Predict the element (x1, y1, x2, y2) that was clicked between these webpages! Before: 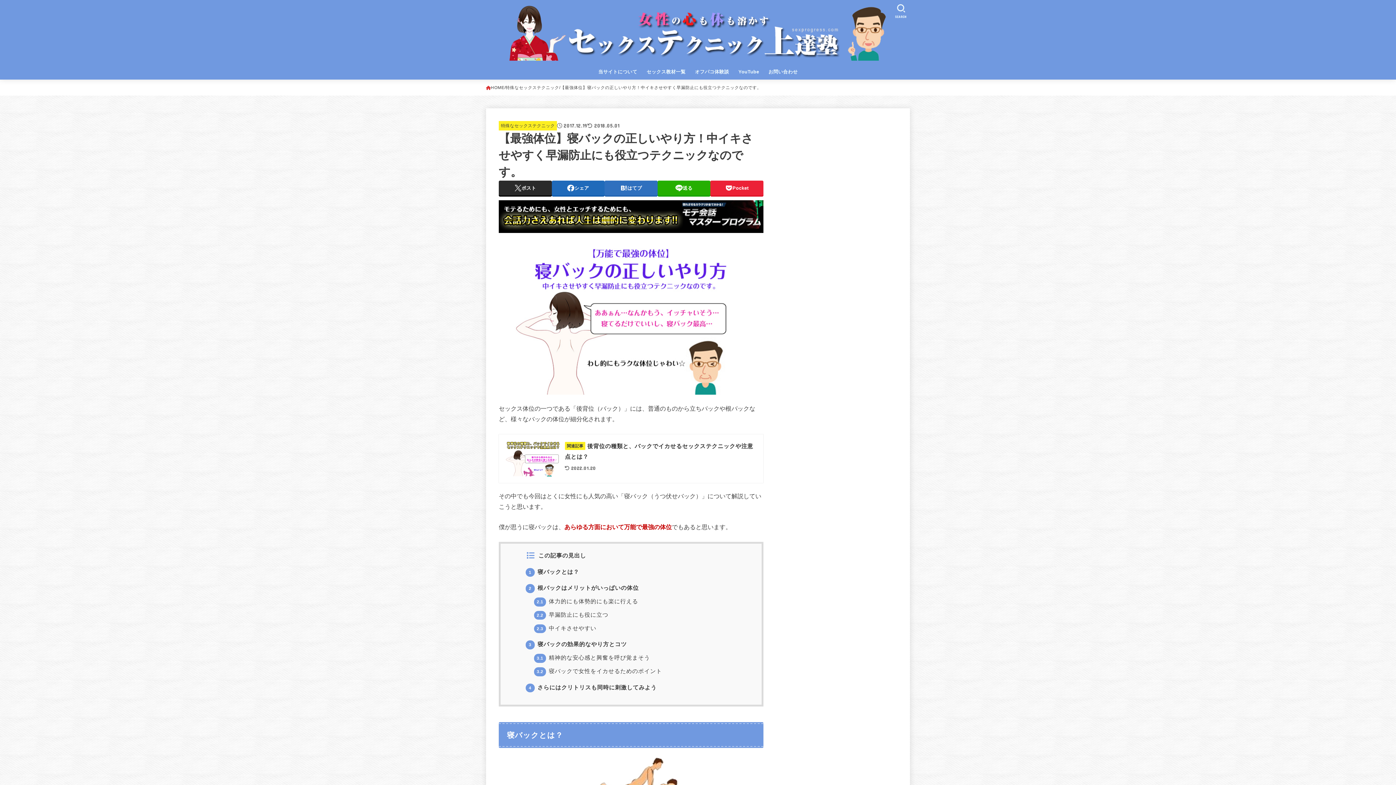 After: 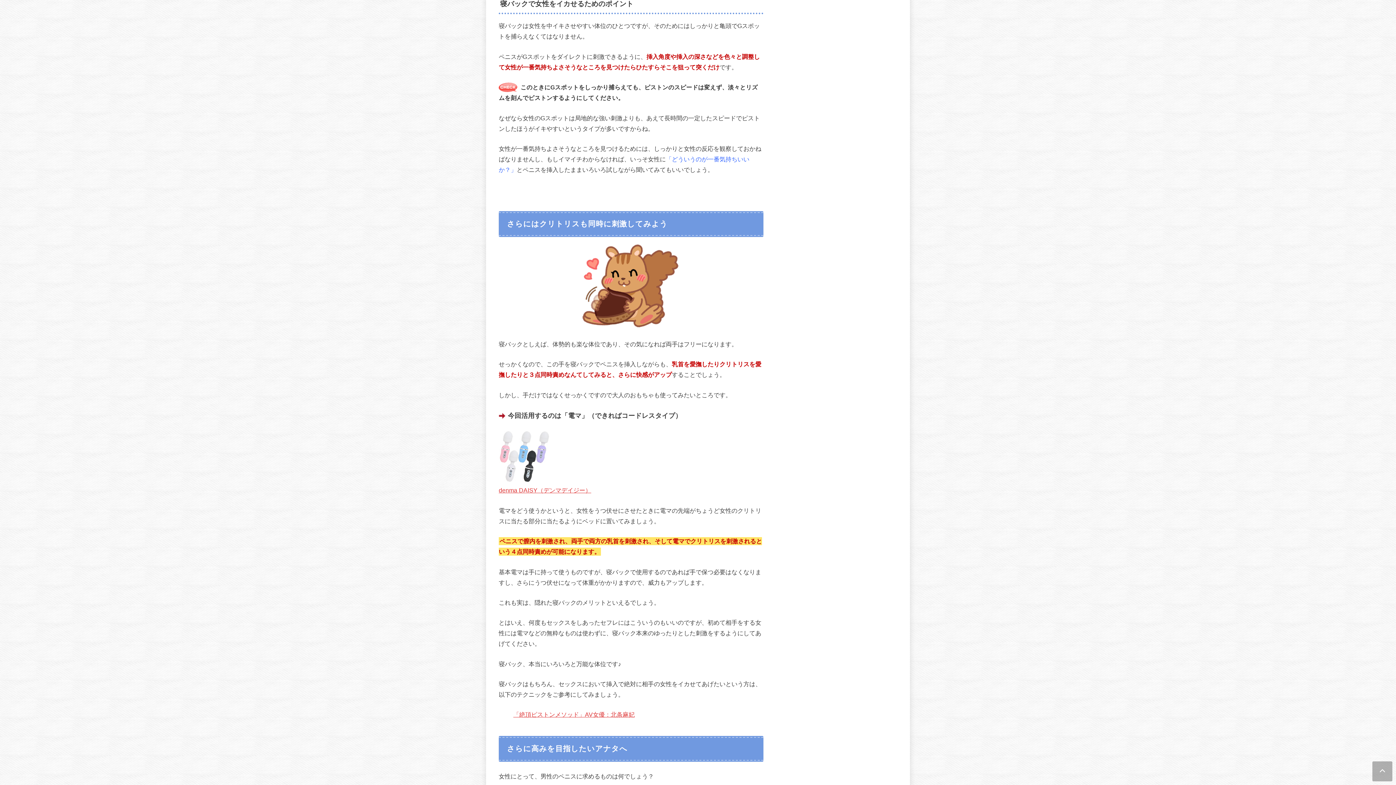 Action: label: 3.2 寝バックで女性をイカせるためのポイント bbox: (534, 668, 662, 674)